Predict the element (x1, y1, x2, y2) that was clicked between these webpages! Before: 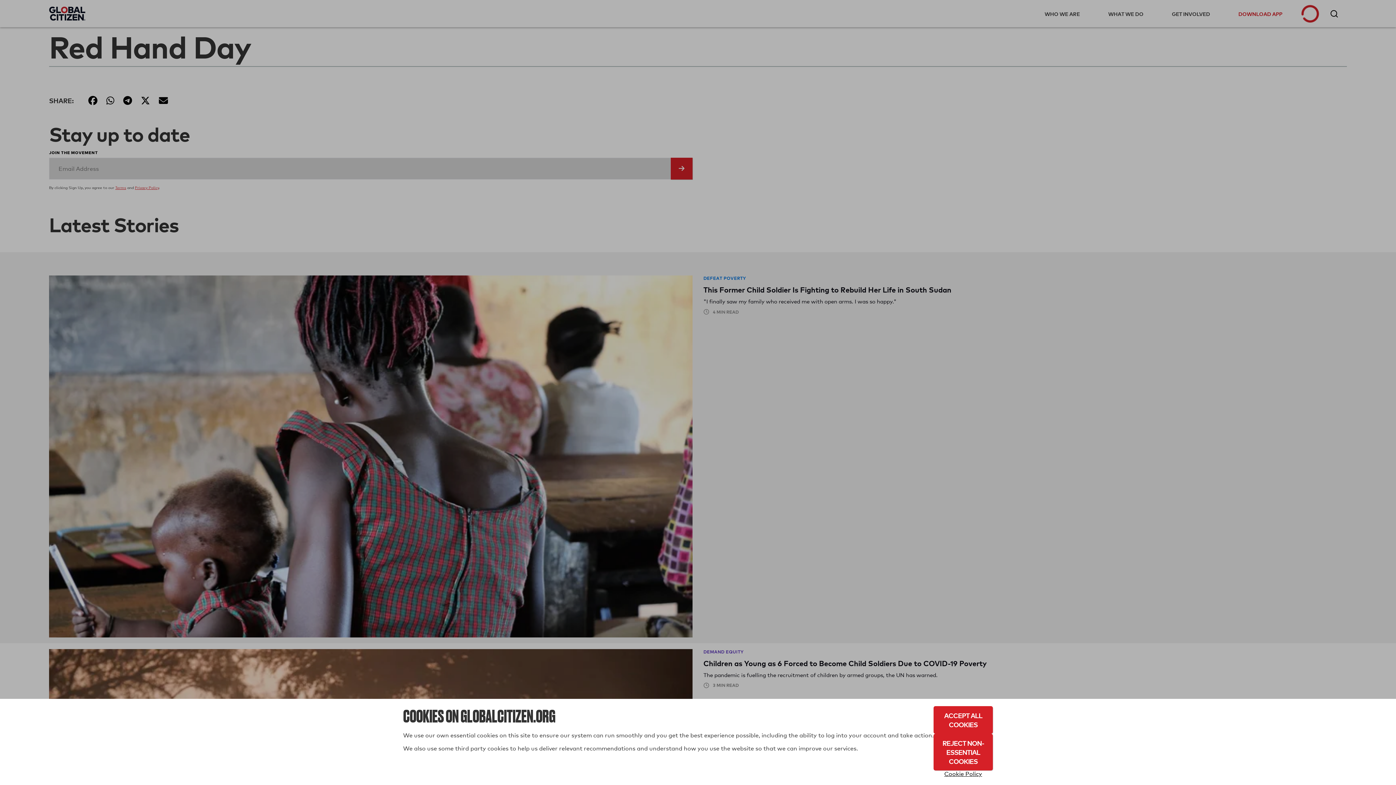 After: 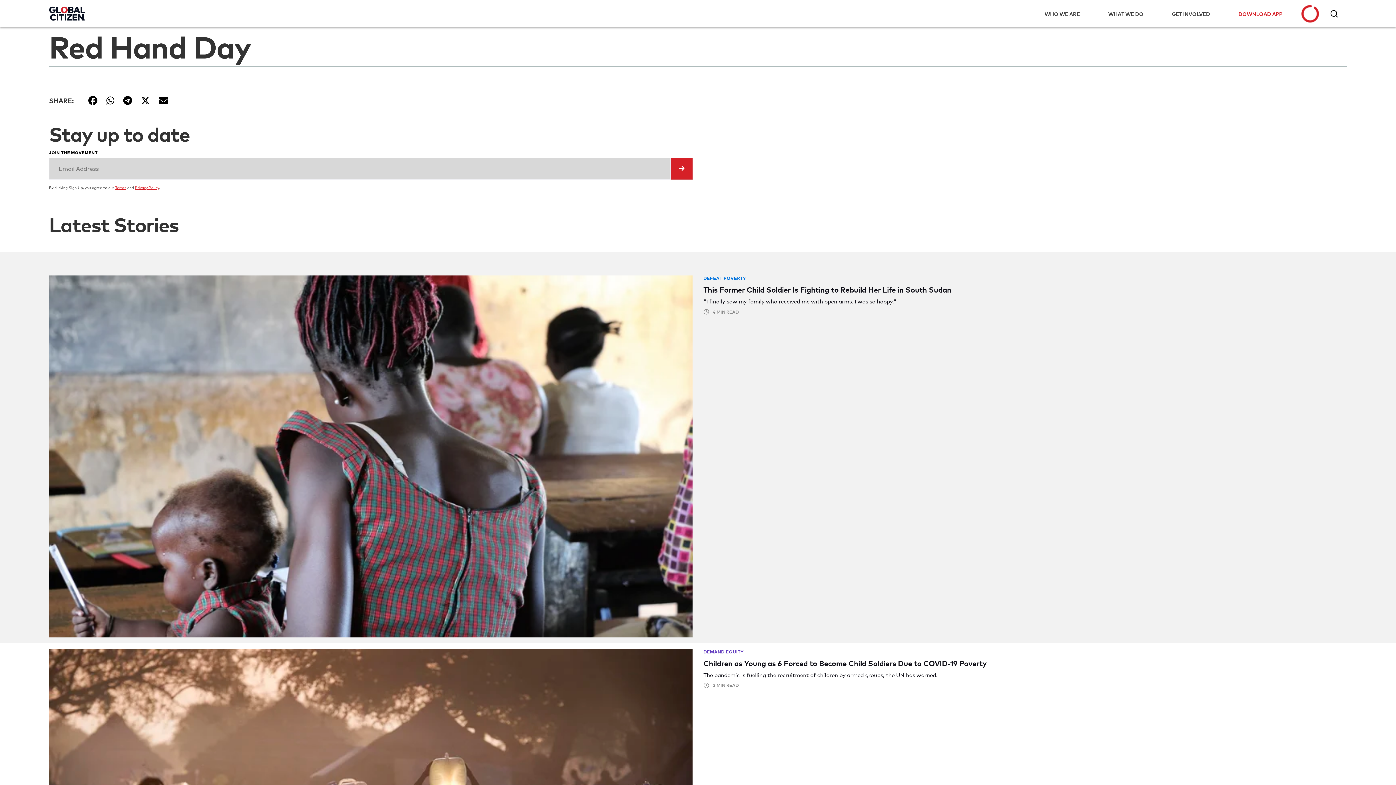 Action: label: Reject Non-Essential Cookies bbox: (933, 734, 993, 770)